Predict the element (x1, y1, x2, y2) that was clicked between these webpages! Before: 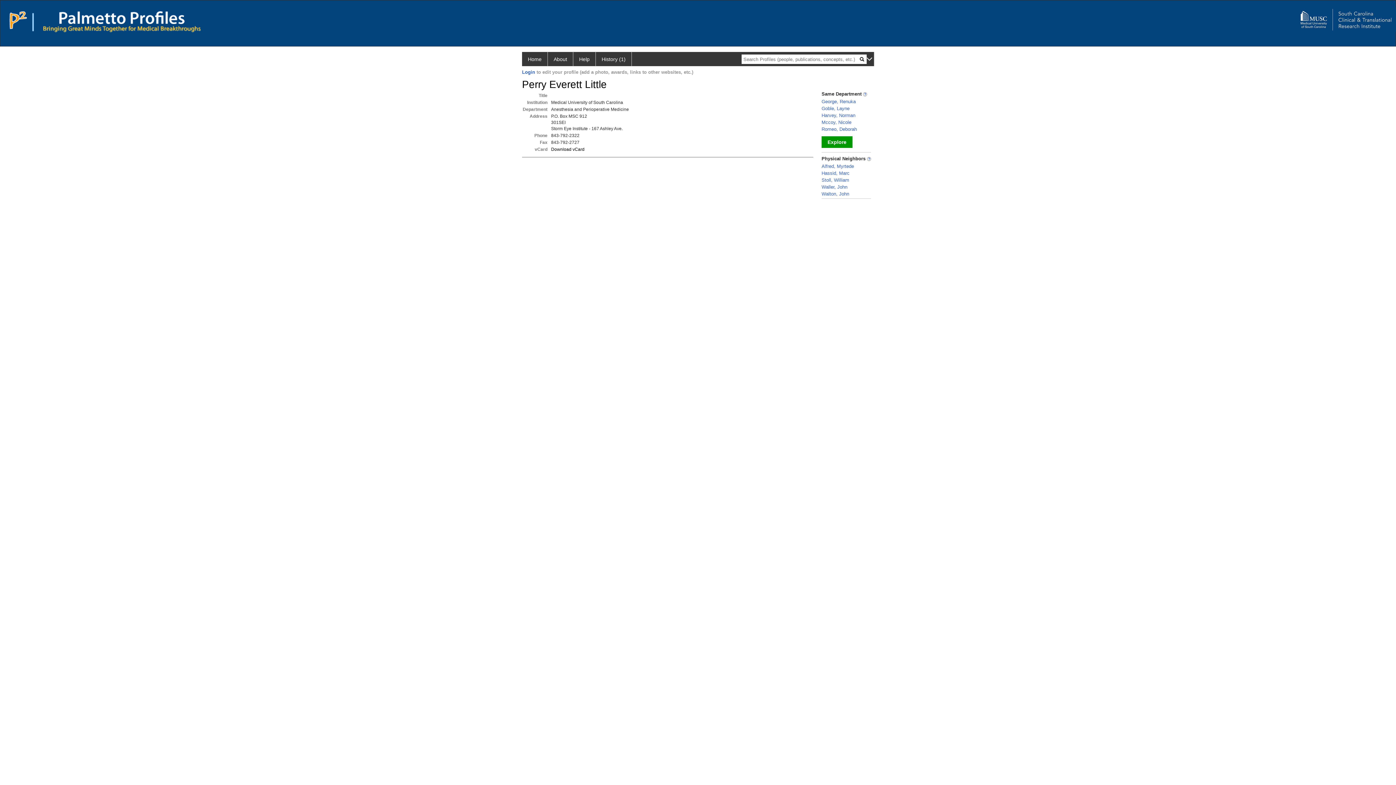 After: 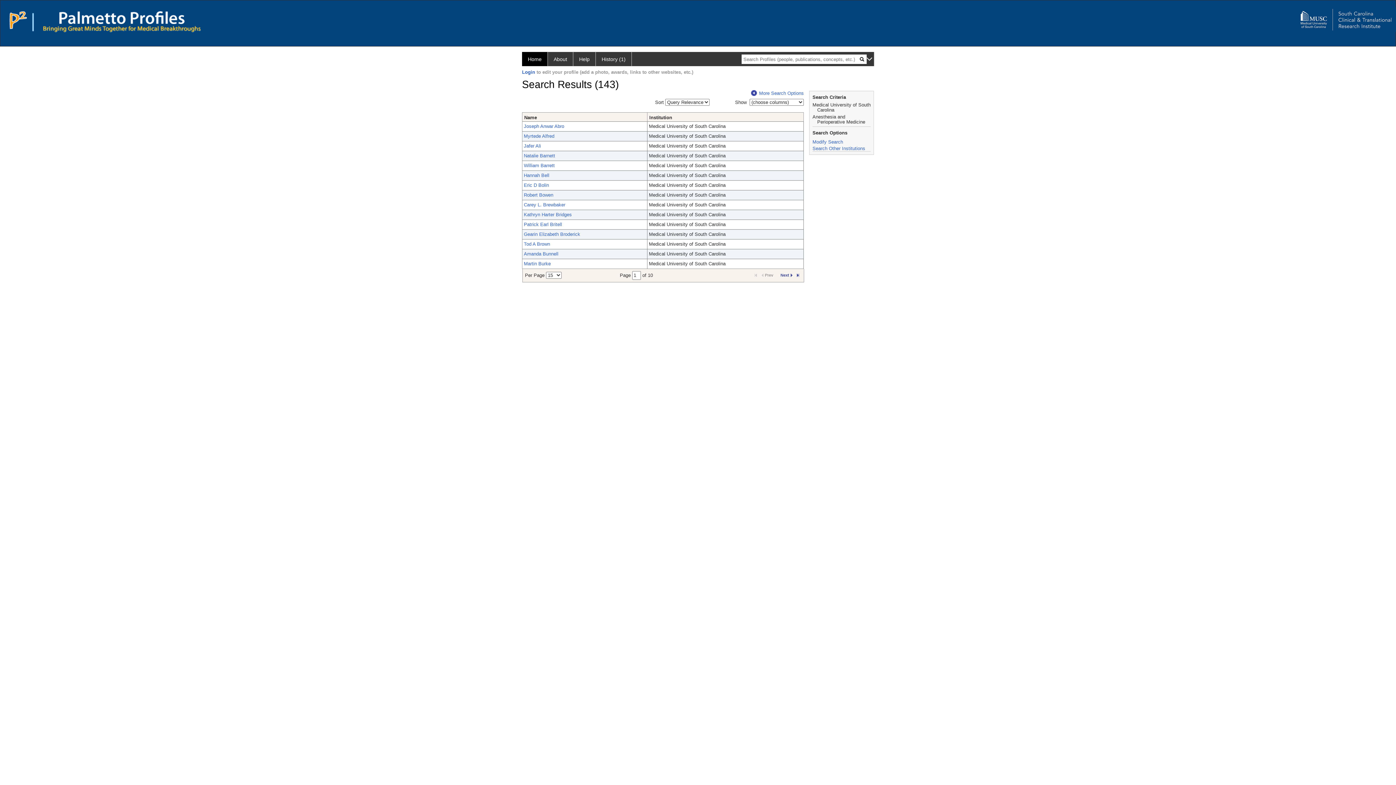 Action: bbox: (821, 136, 852, 148) label: Explore